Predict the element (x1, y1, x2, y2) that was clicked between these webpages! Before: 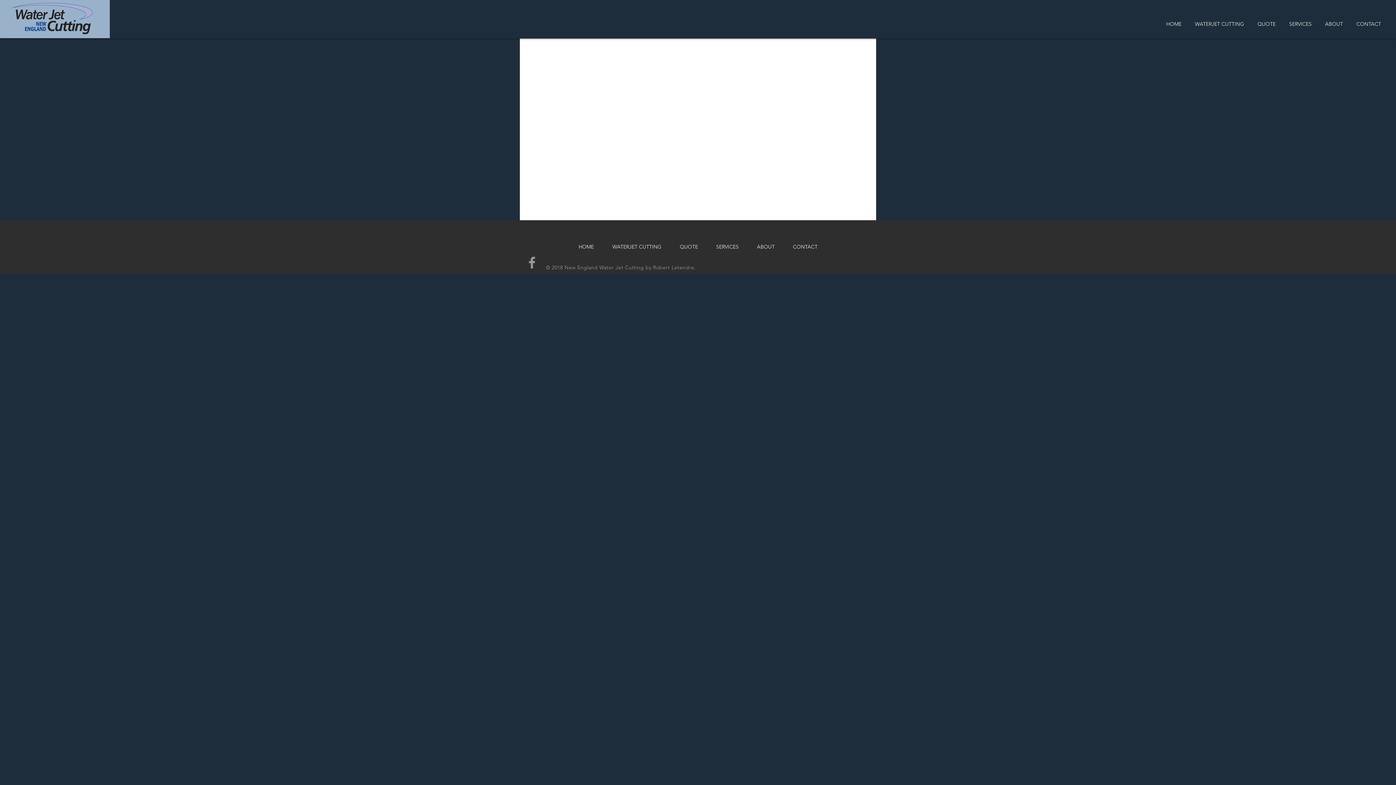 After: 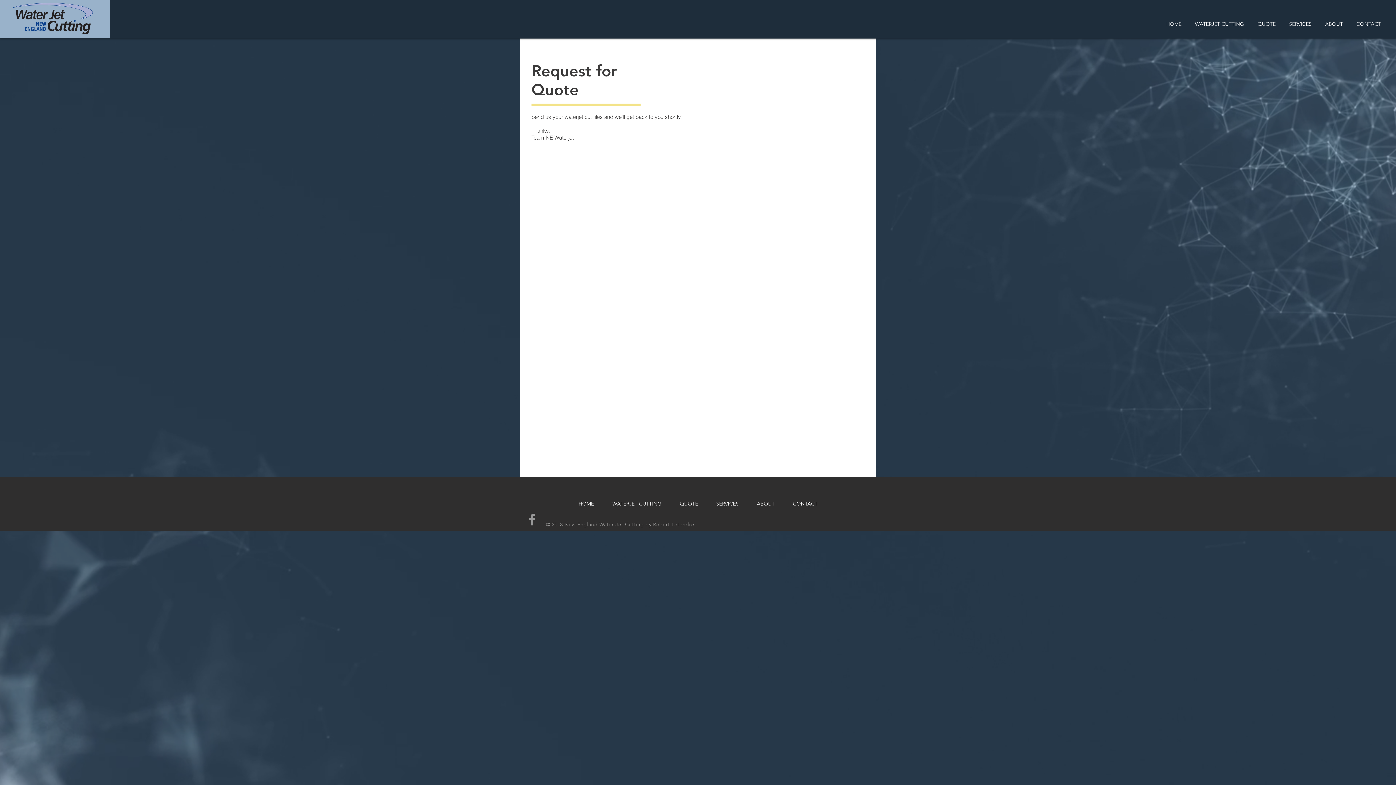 Action: bbox: (670, 237, 707, 256) label: QUOTE